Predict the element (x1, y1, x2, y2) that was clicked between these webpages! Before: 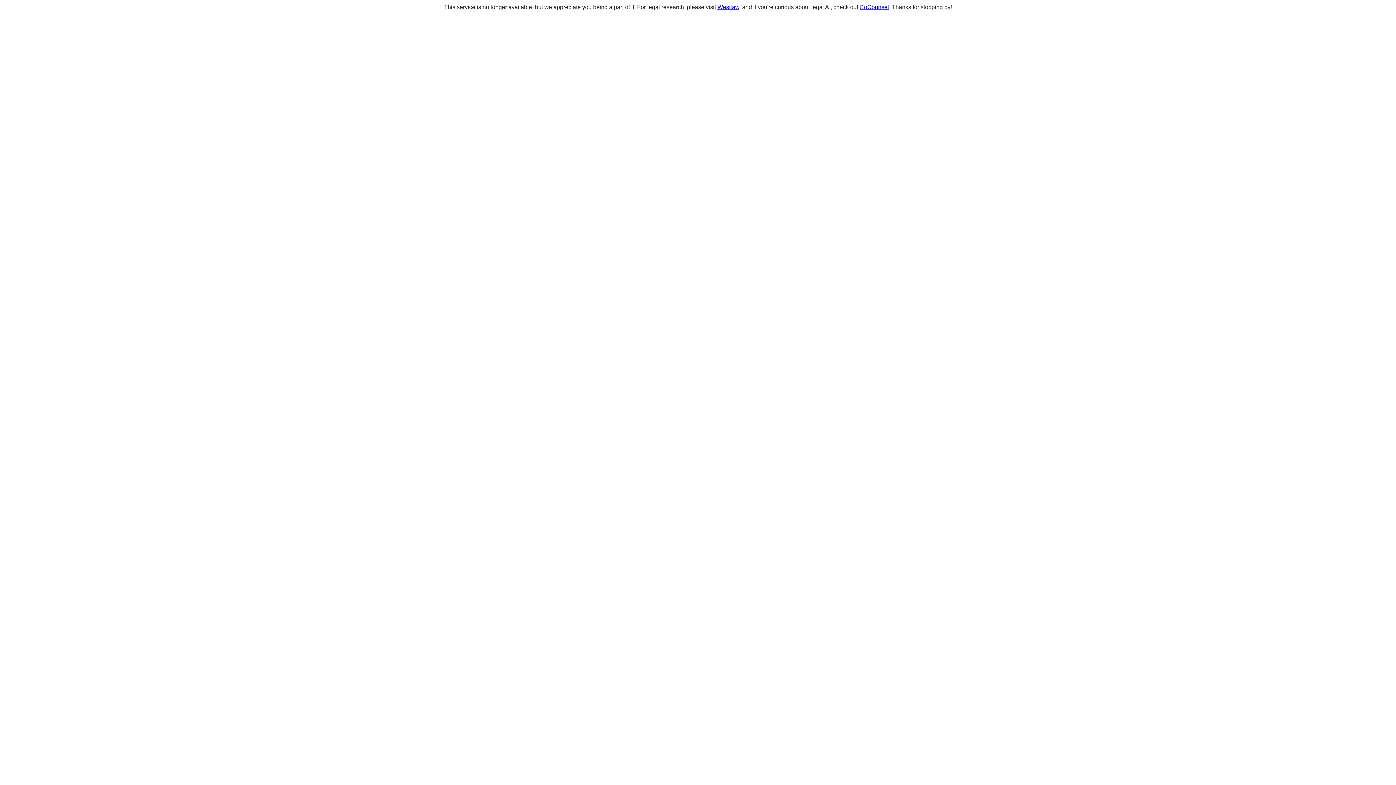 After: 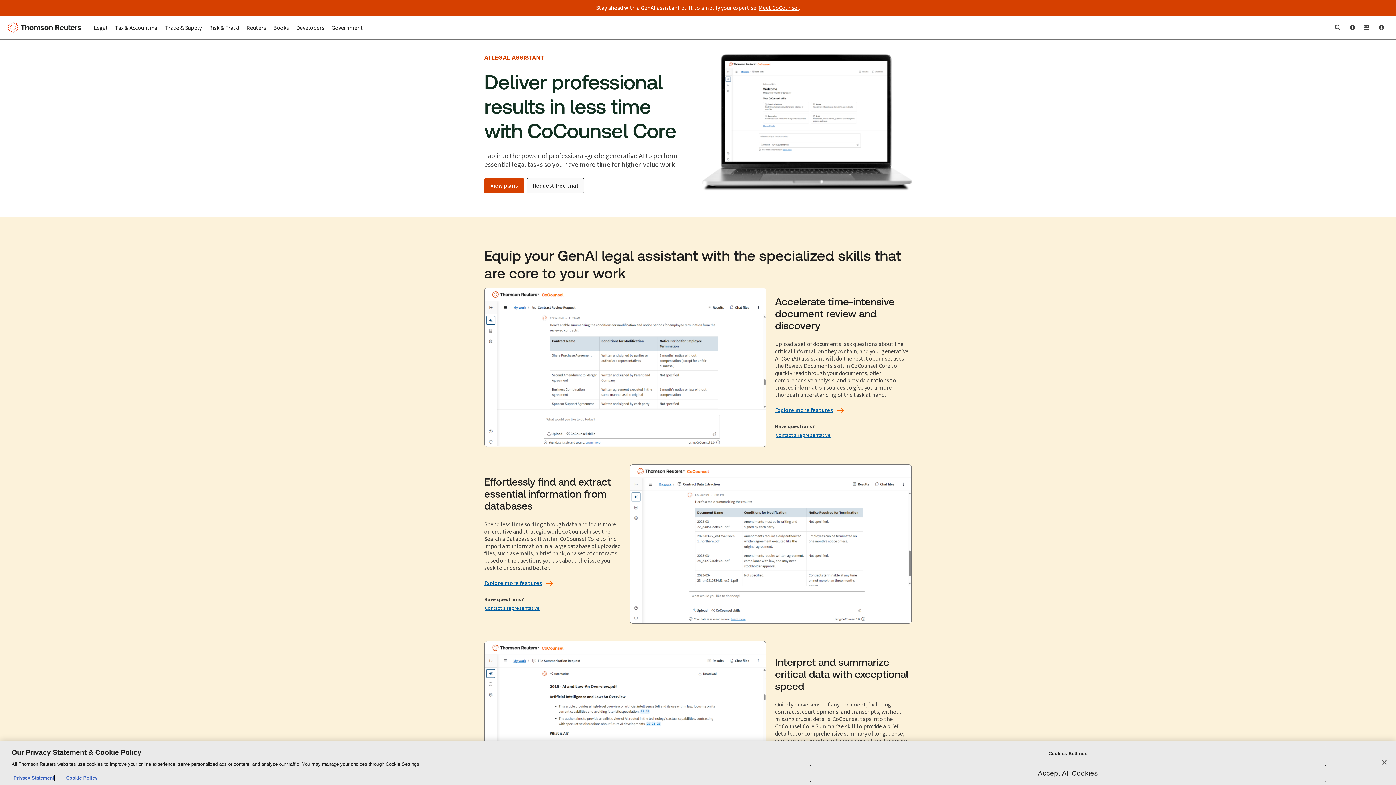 Action: bbox: (859, 4, 889, 10) label: CoCounsel